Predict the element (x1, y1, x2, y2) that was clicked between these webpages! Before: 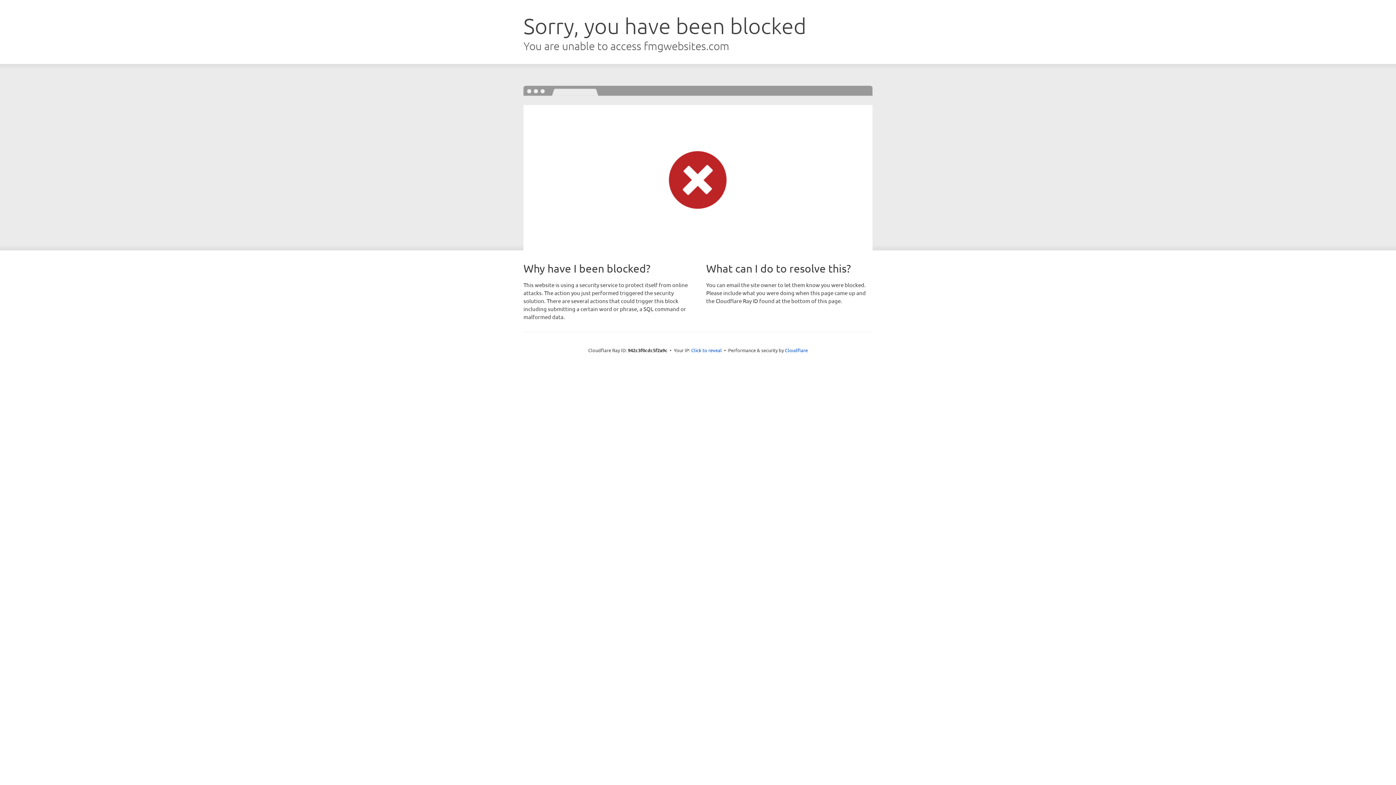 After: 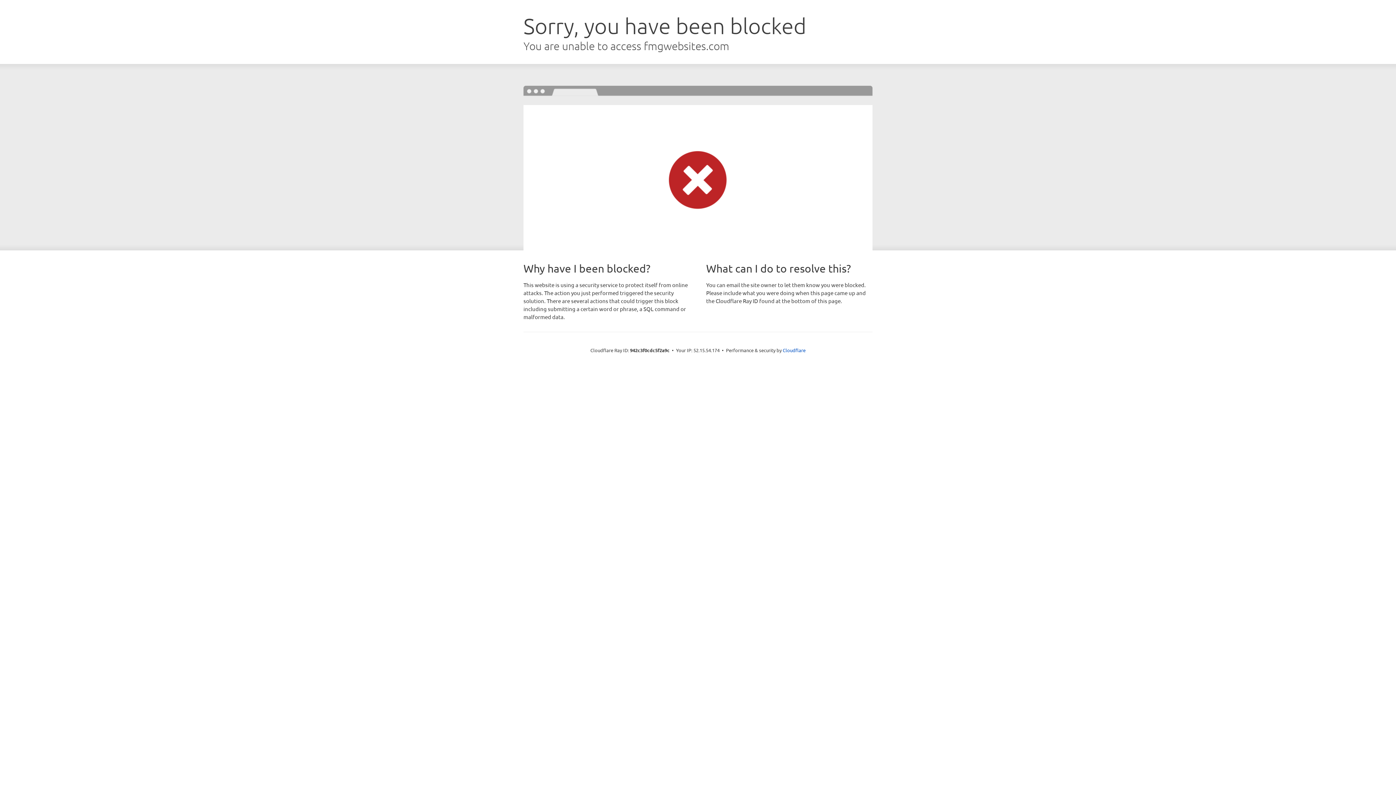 Action: bbox: (691, 346, 722, 353) label: Click to reveal